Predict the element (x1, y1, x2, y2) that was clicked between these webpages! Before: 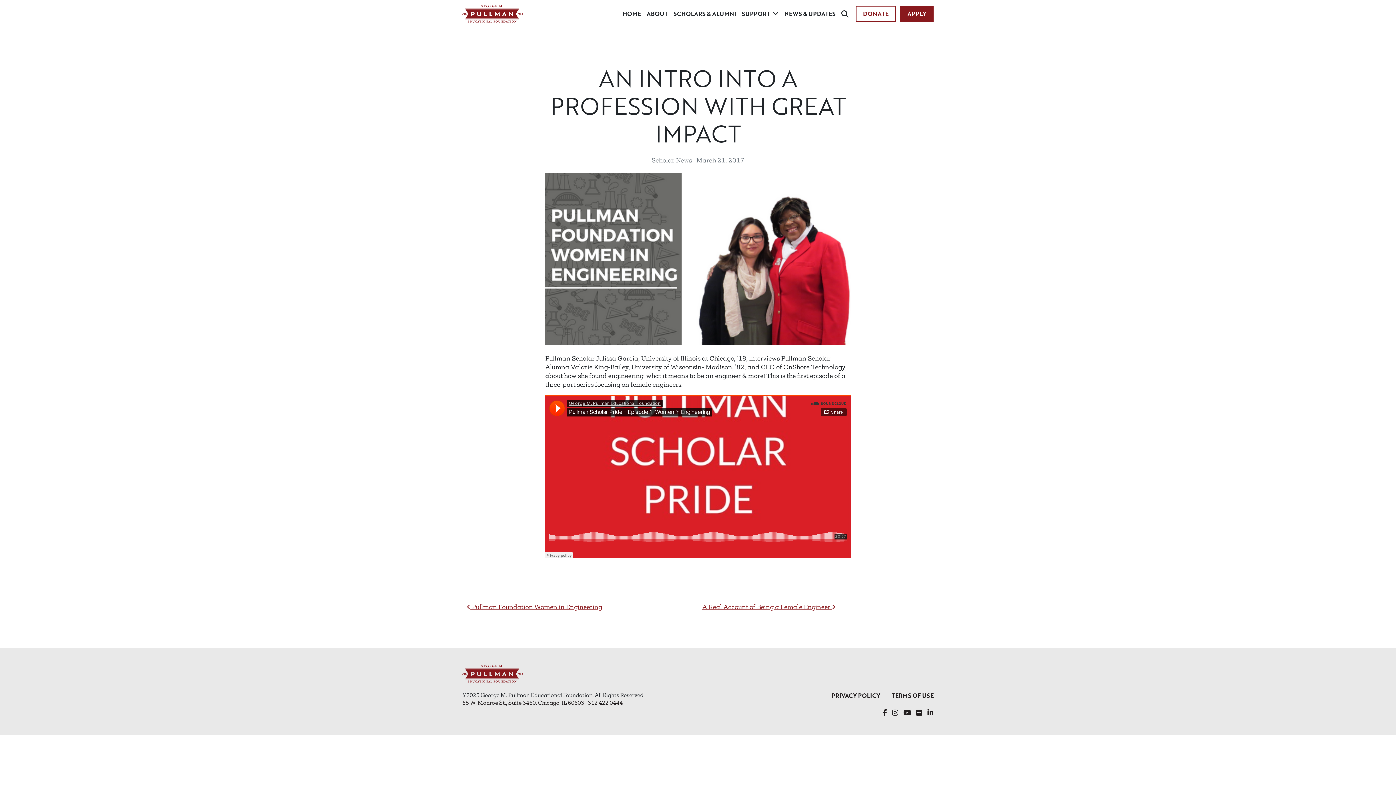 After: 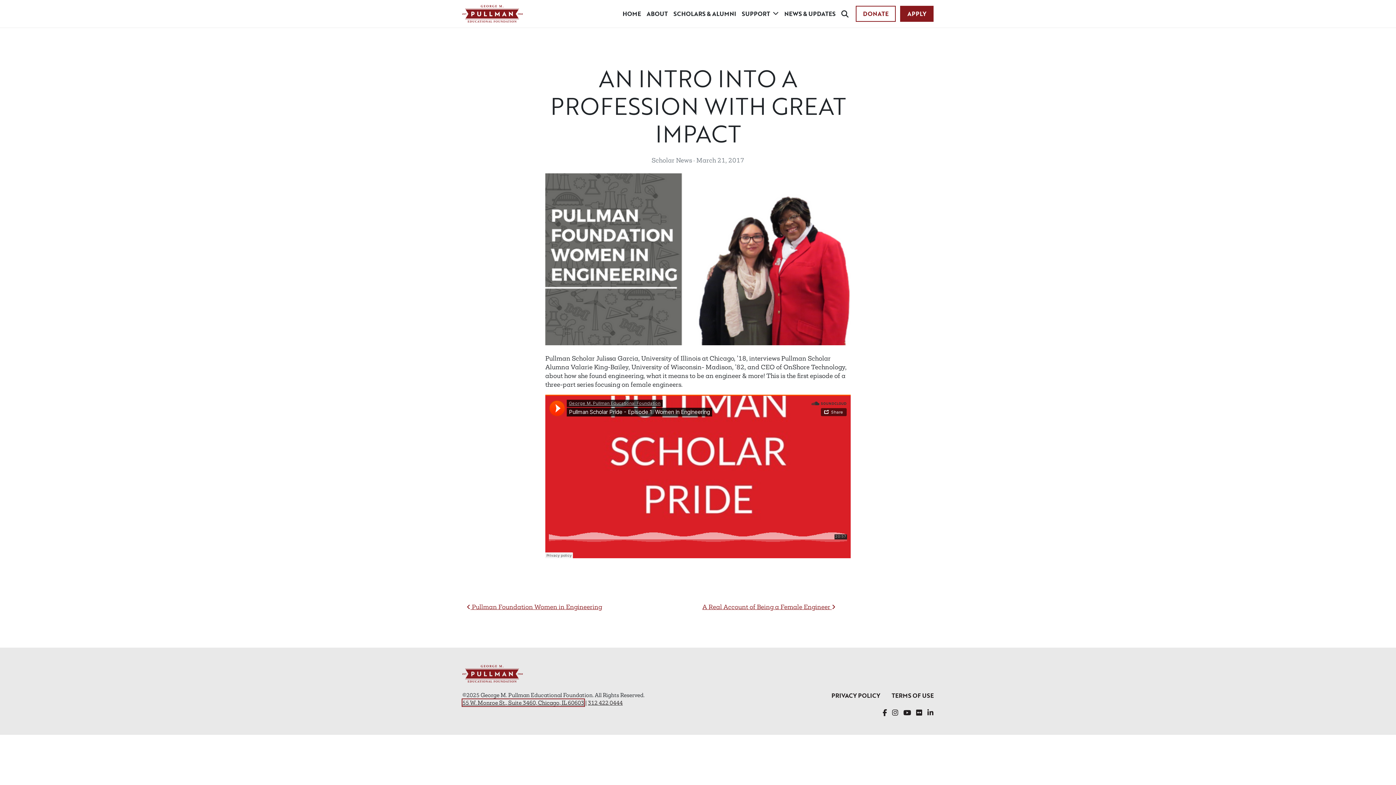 Action: bbox: (462, 699, 584, 706) label: 55 W. Monroe St., Suite 3460, Chicago, IL 60603